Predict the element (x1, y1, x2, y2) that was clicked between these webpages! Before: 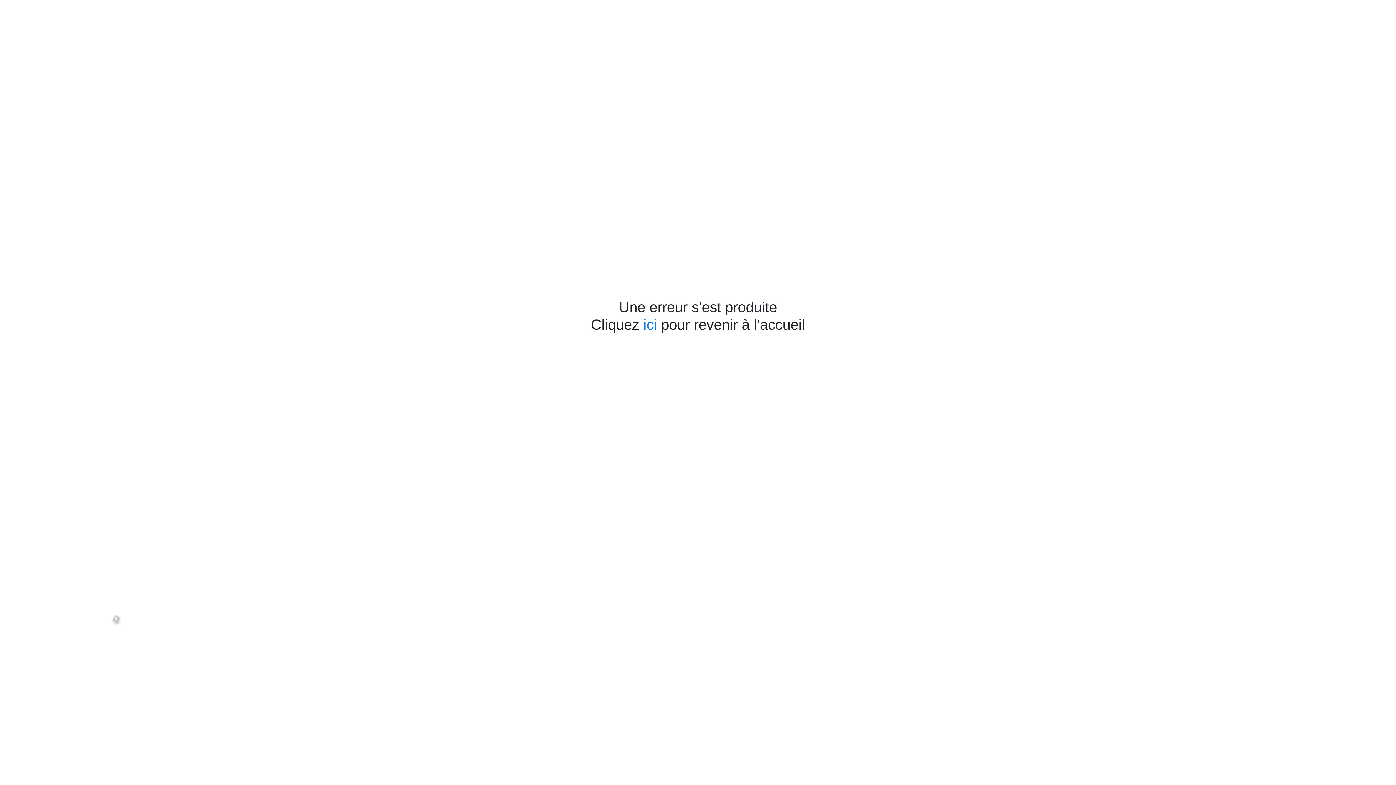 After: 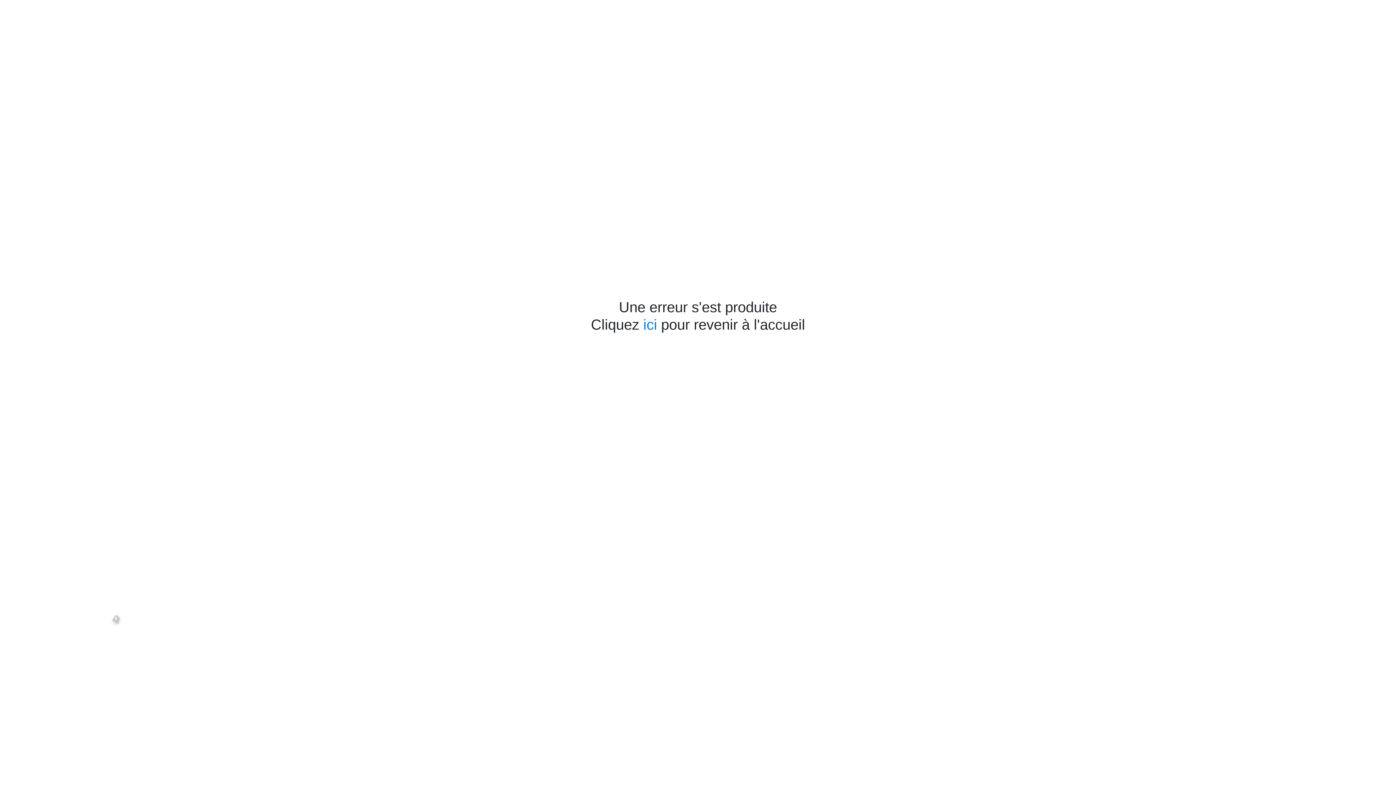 Action: label: ici bbox: (643, 316, 657, 332)